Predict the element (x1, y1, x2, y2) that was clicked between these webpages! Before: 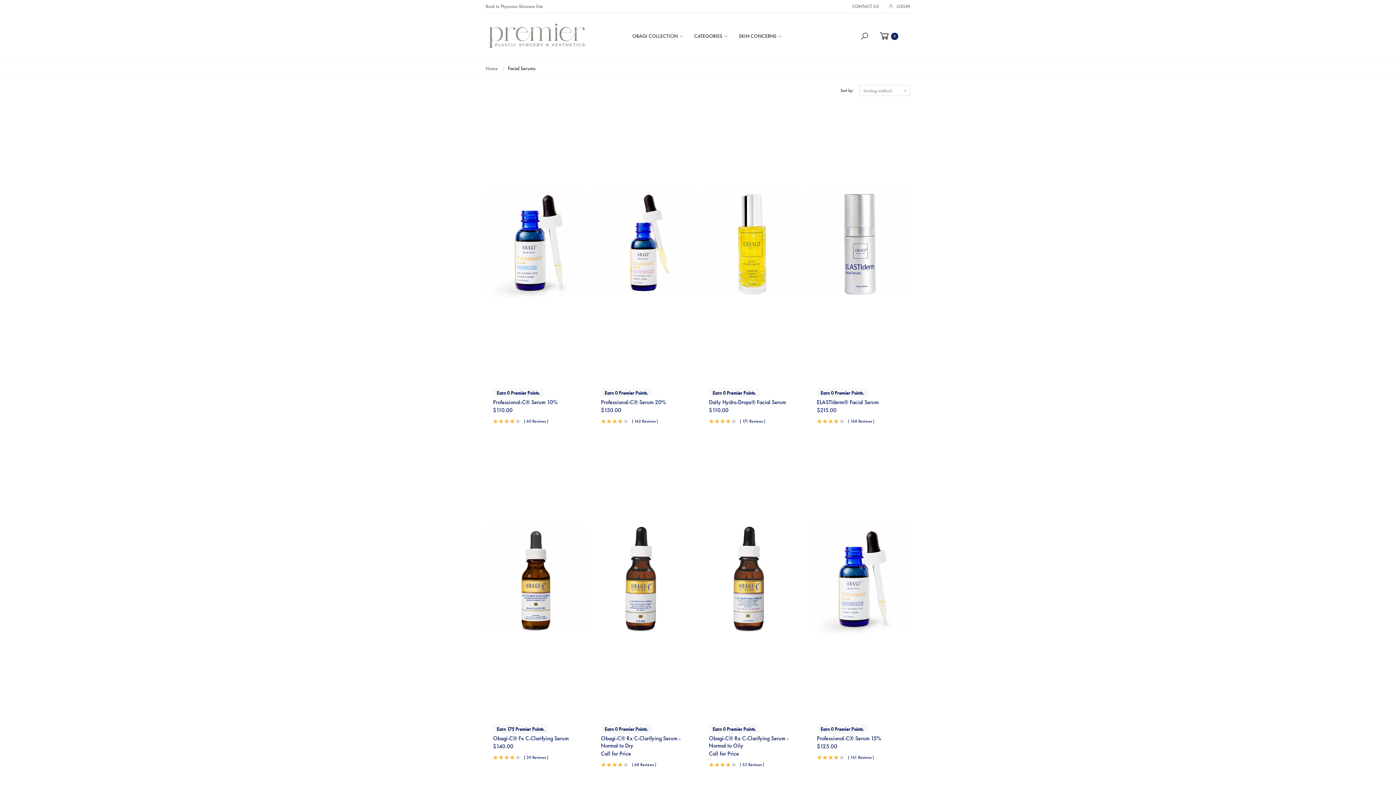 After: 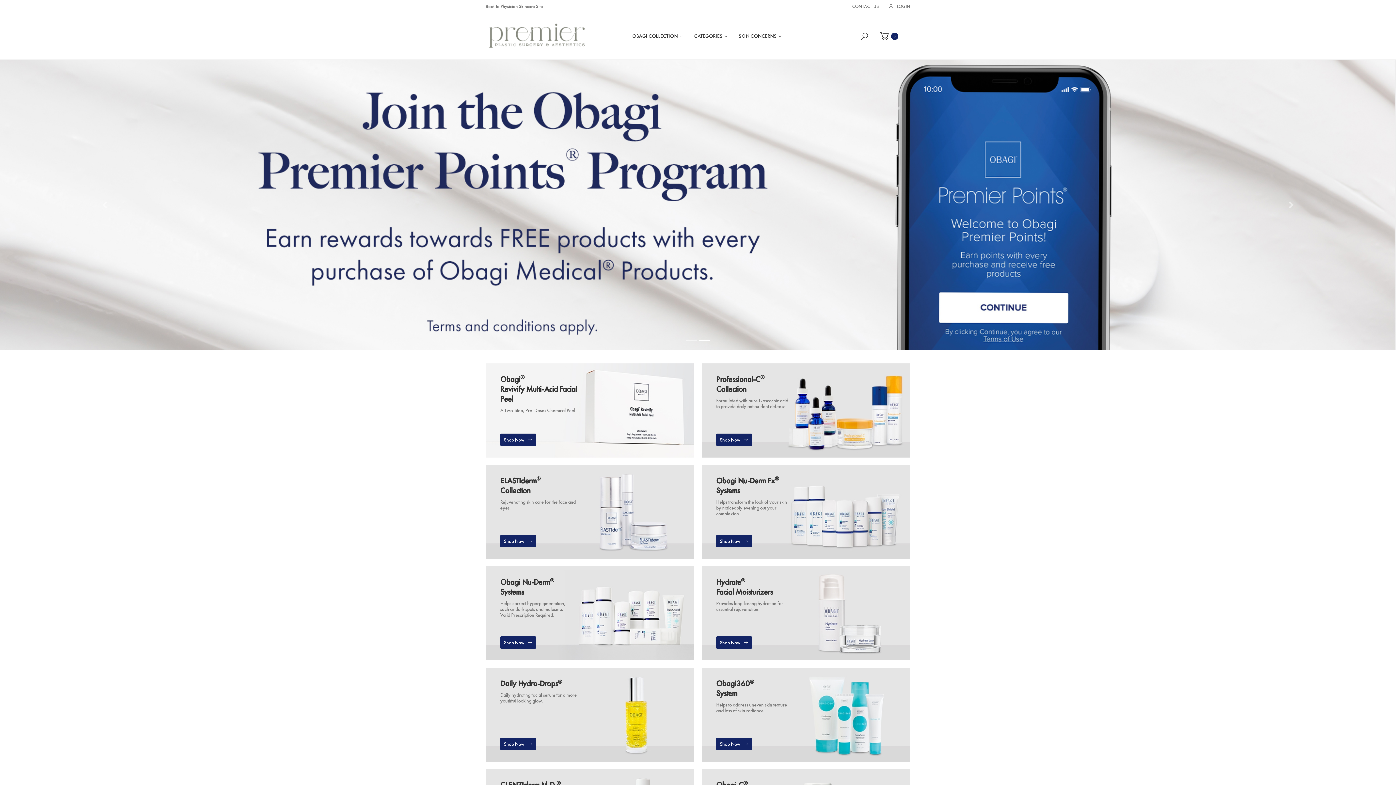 Action: bbox: (485, 22, 587, 48)